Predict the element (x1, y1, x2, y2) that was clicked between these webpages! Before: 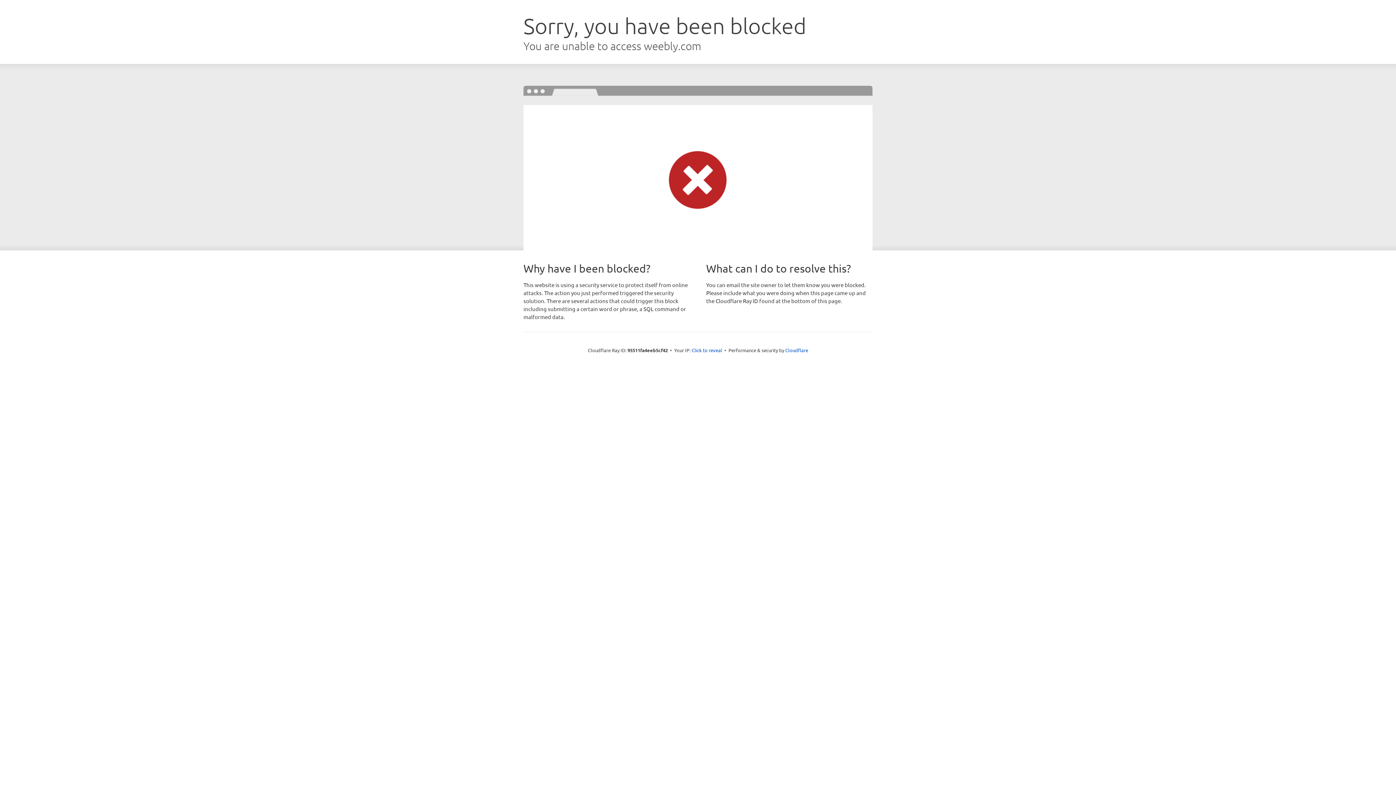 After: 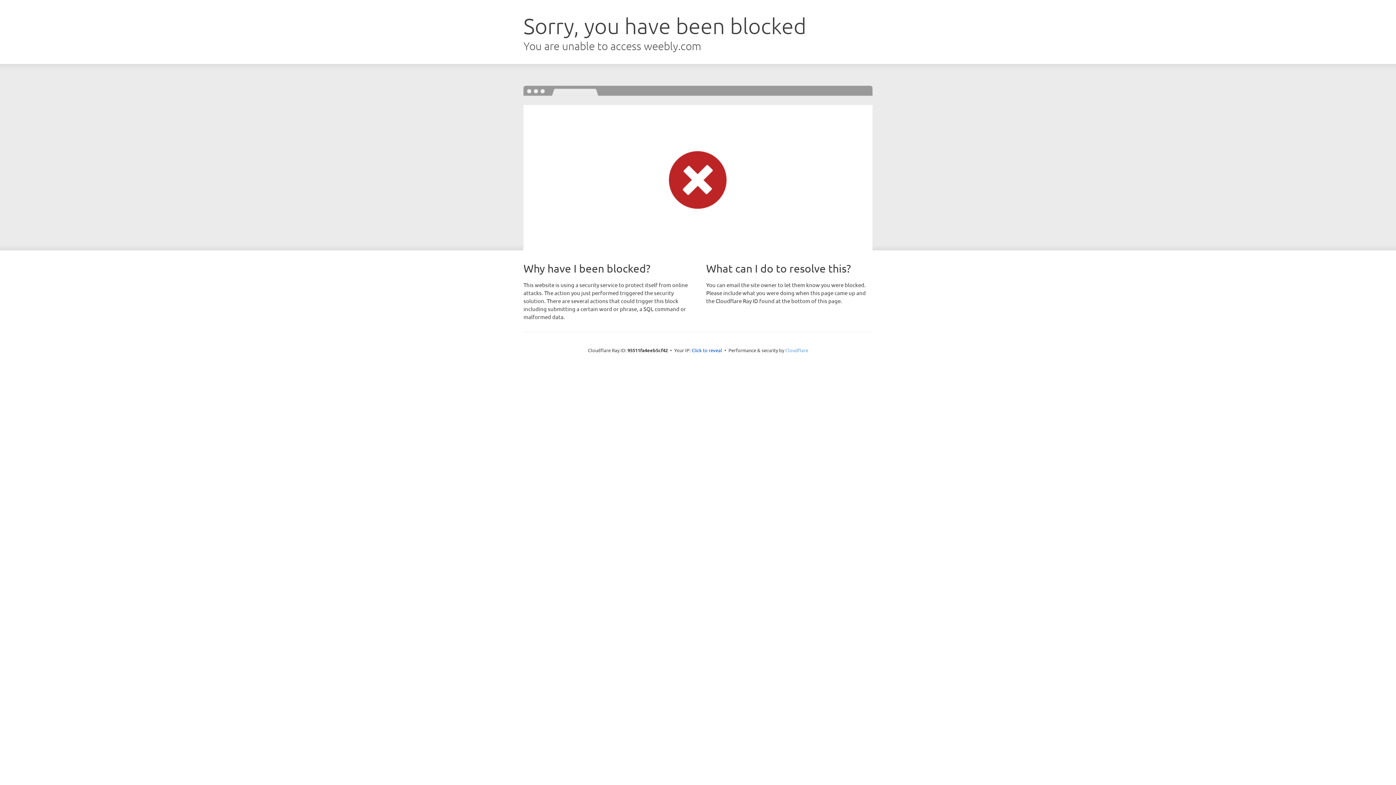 Action: label: Cloudflare bbox: (785, 347, 808, 353)